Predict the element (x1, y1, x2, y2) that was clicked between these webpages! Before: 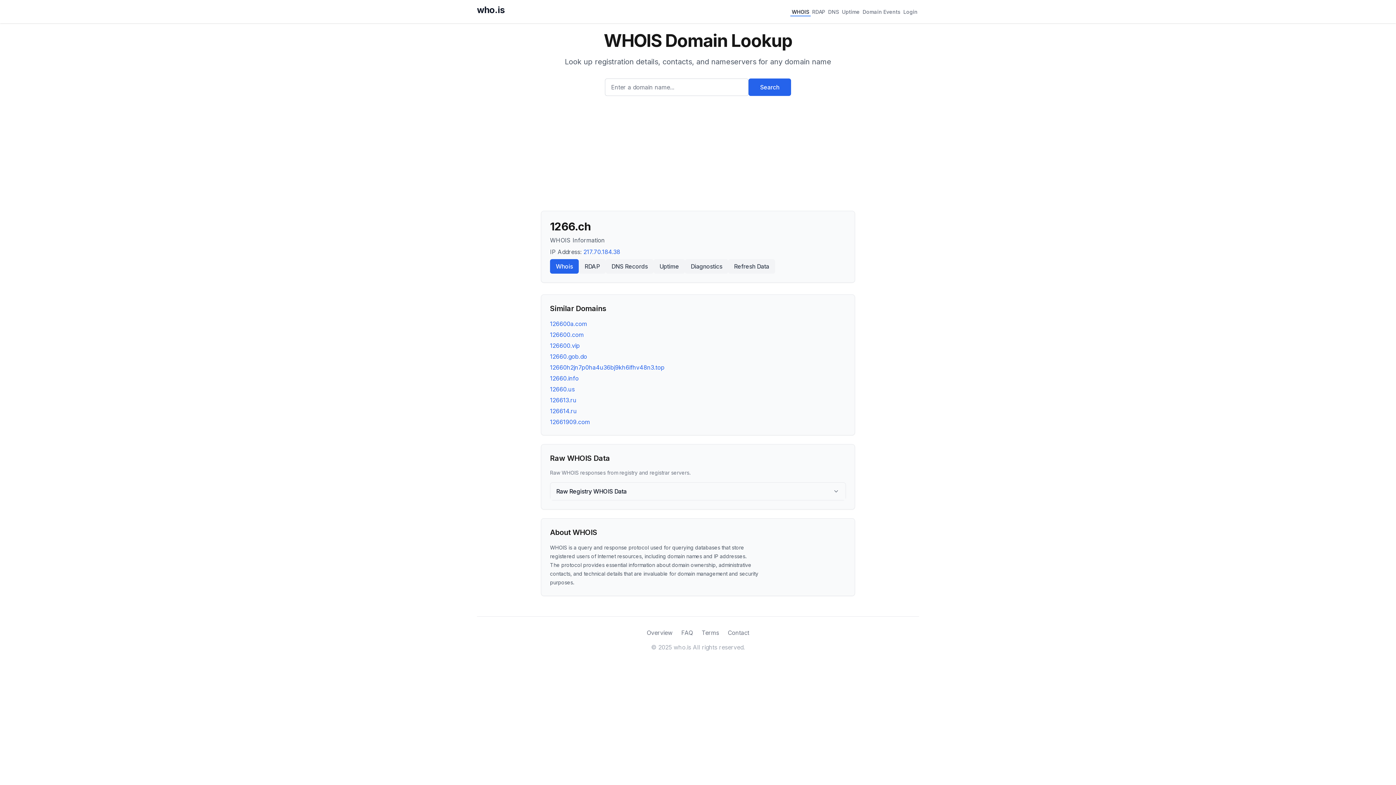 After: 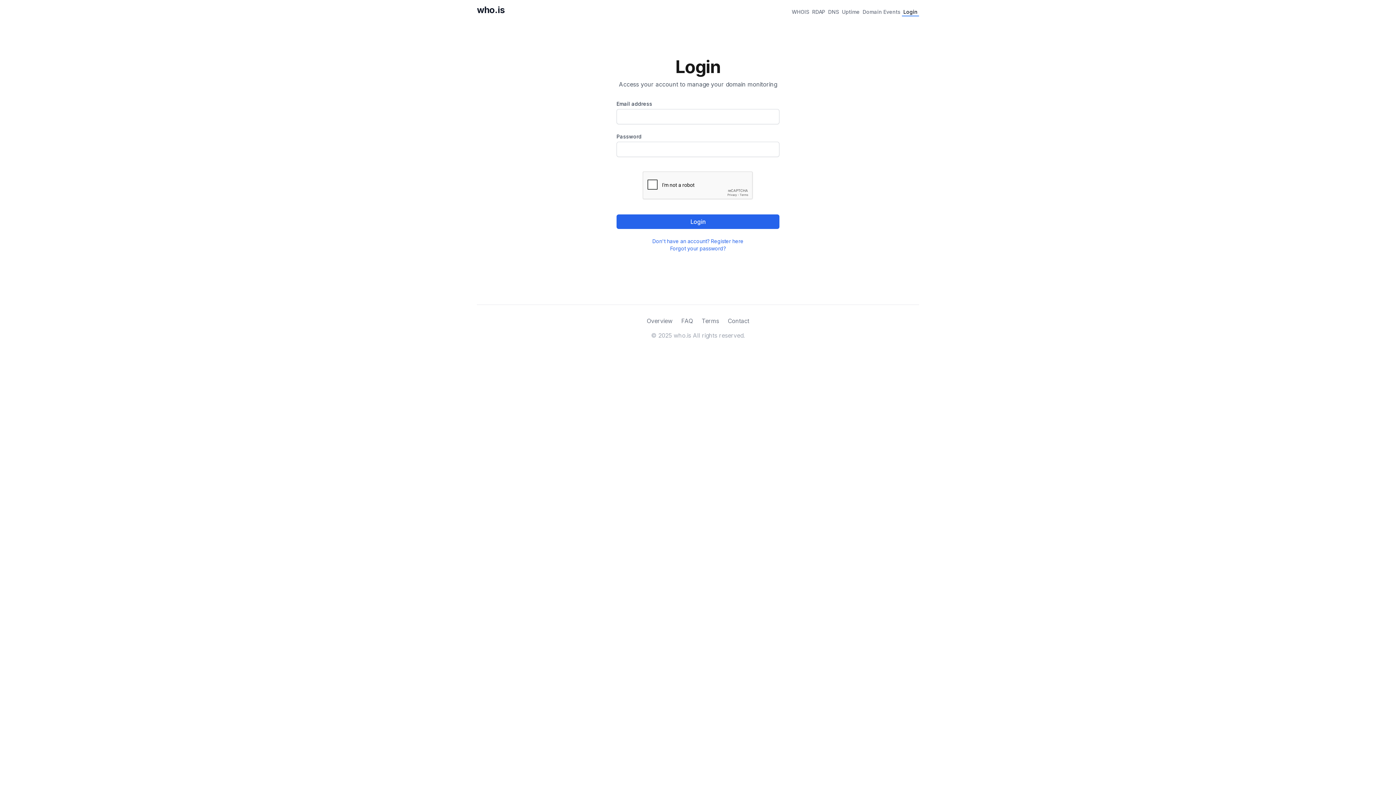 Action: label: Login bbox: (902, 6, 919, 16)